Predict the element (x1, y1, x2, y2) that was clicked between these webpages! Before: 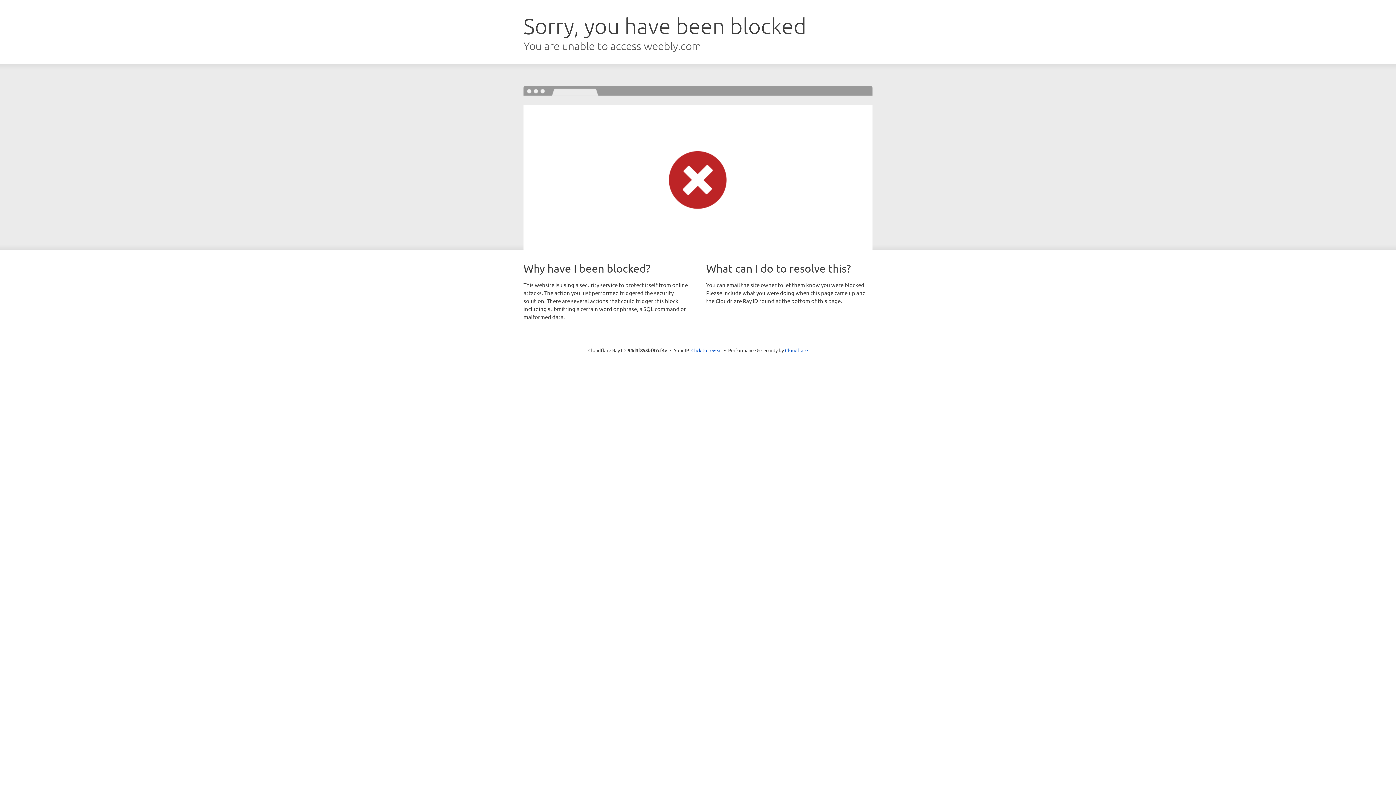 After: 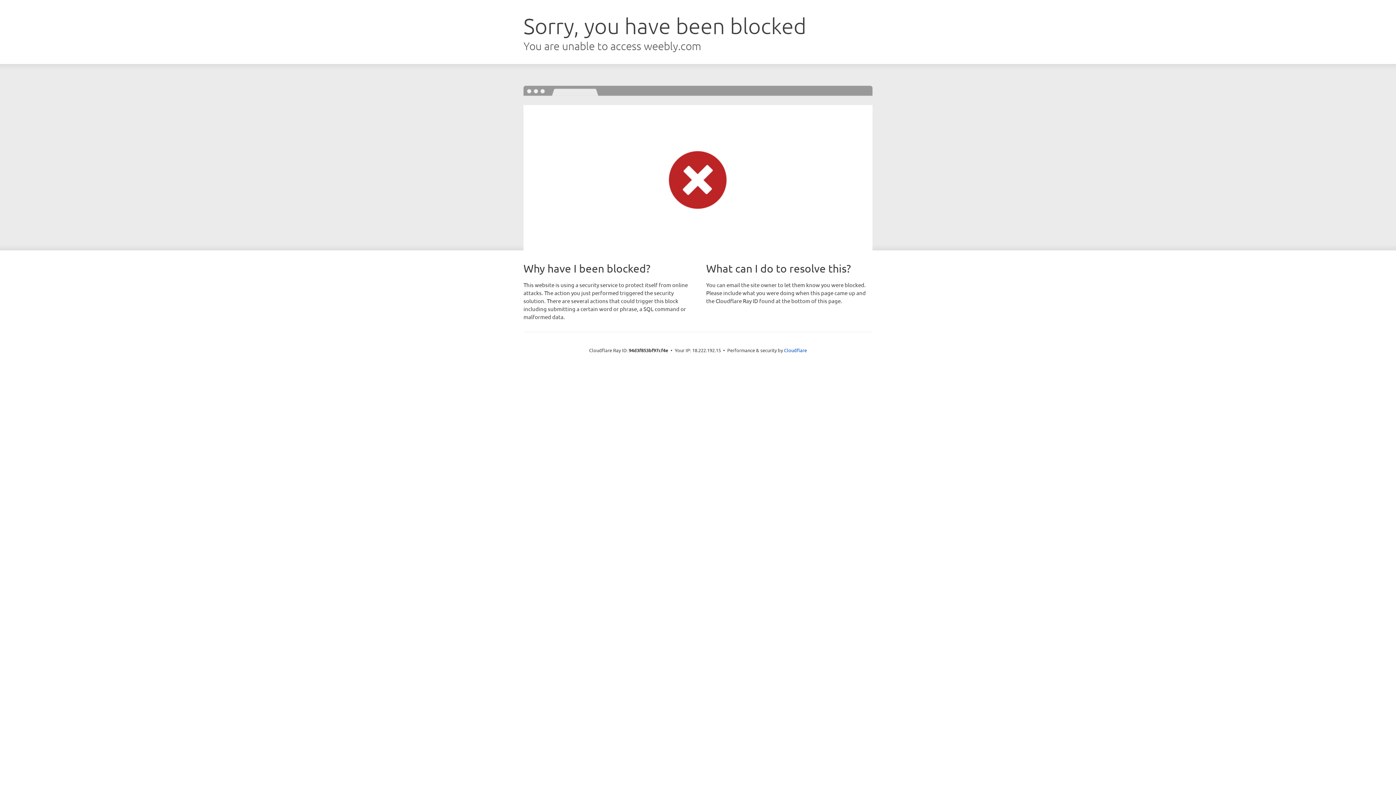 Action: label: Click to reveal bbox: (691, 346, 722, 353)